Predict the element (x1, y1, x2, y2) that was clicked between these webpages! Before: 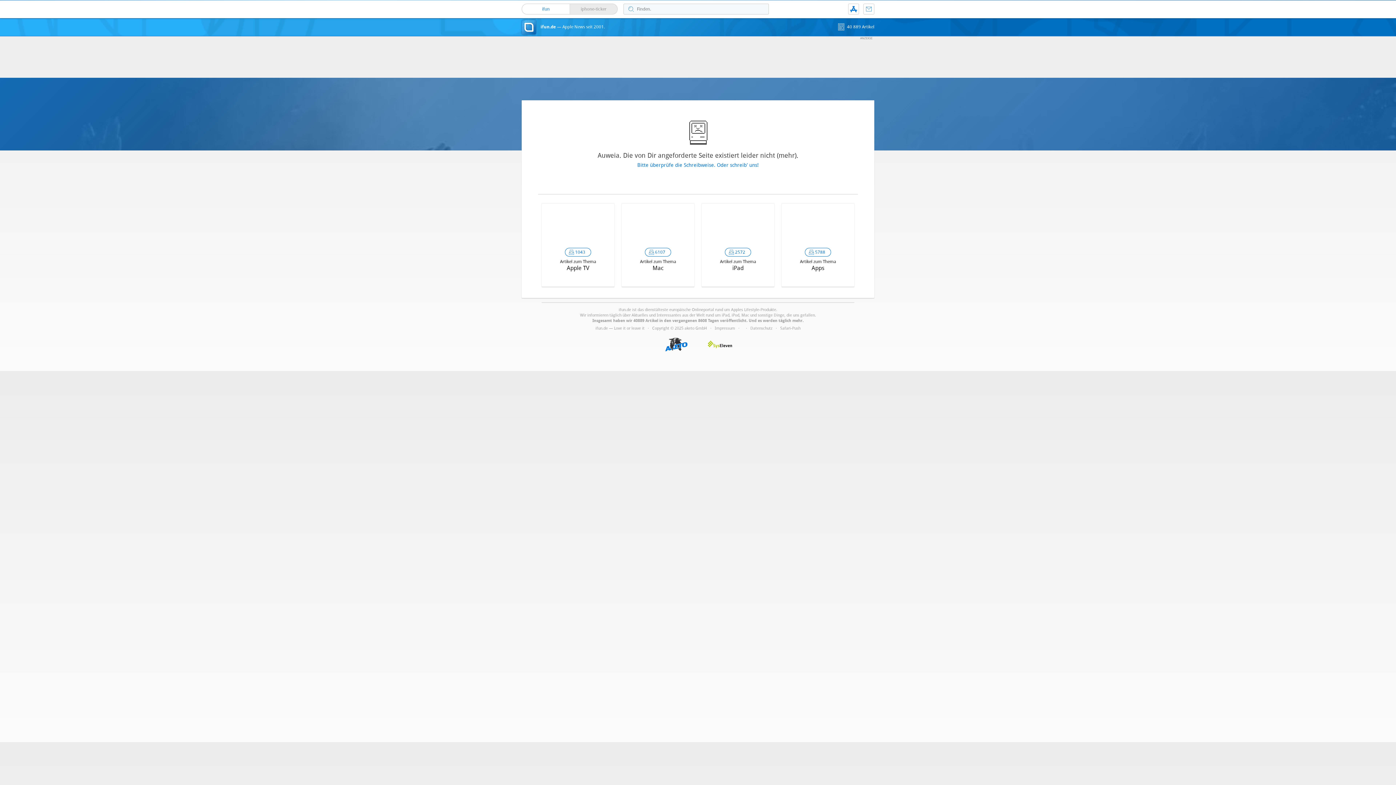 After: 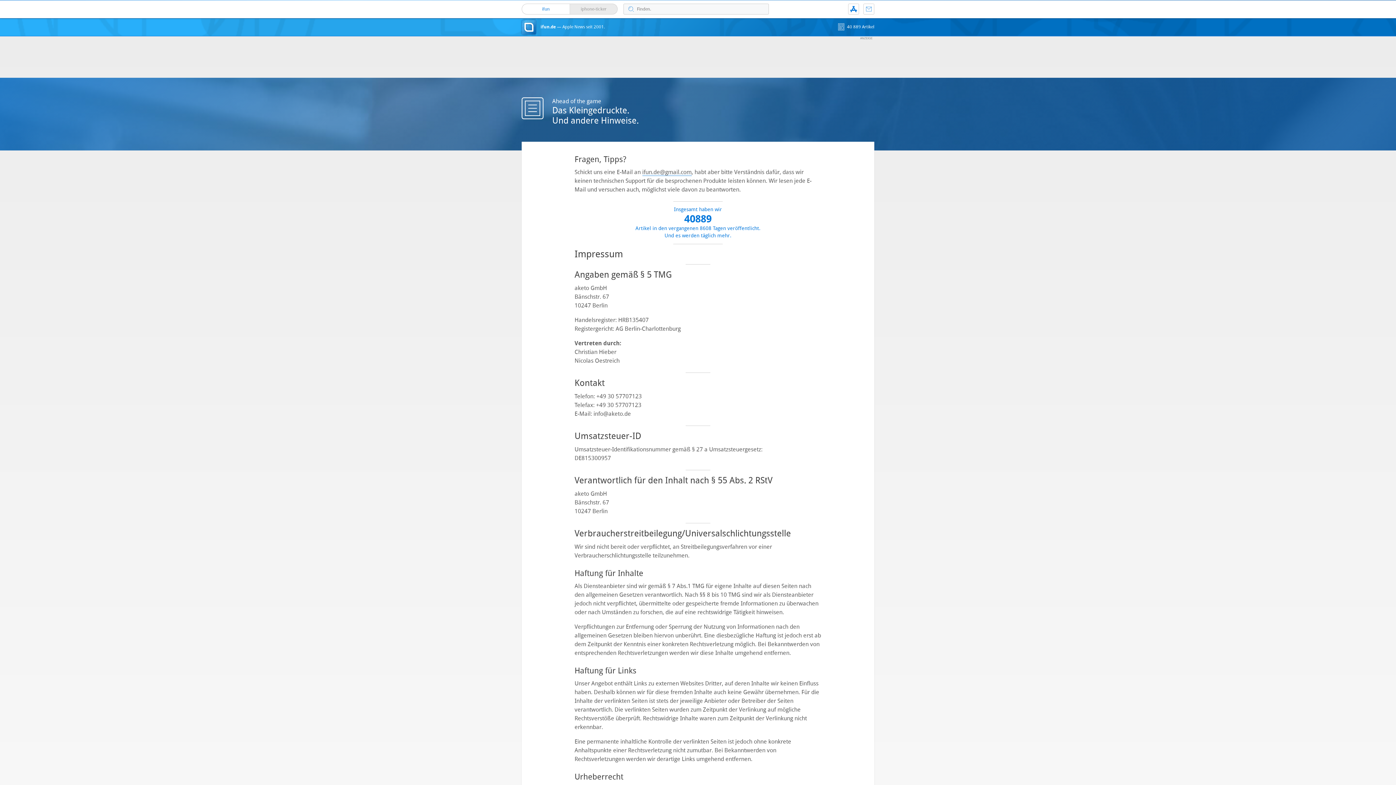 Action: label: Impressum bbox: (714, 326, 735, 330)